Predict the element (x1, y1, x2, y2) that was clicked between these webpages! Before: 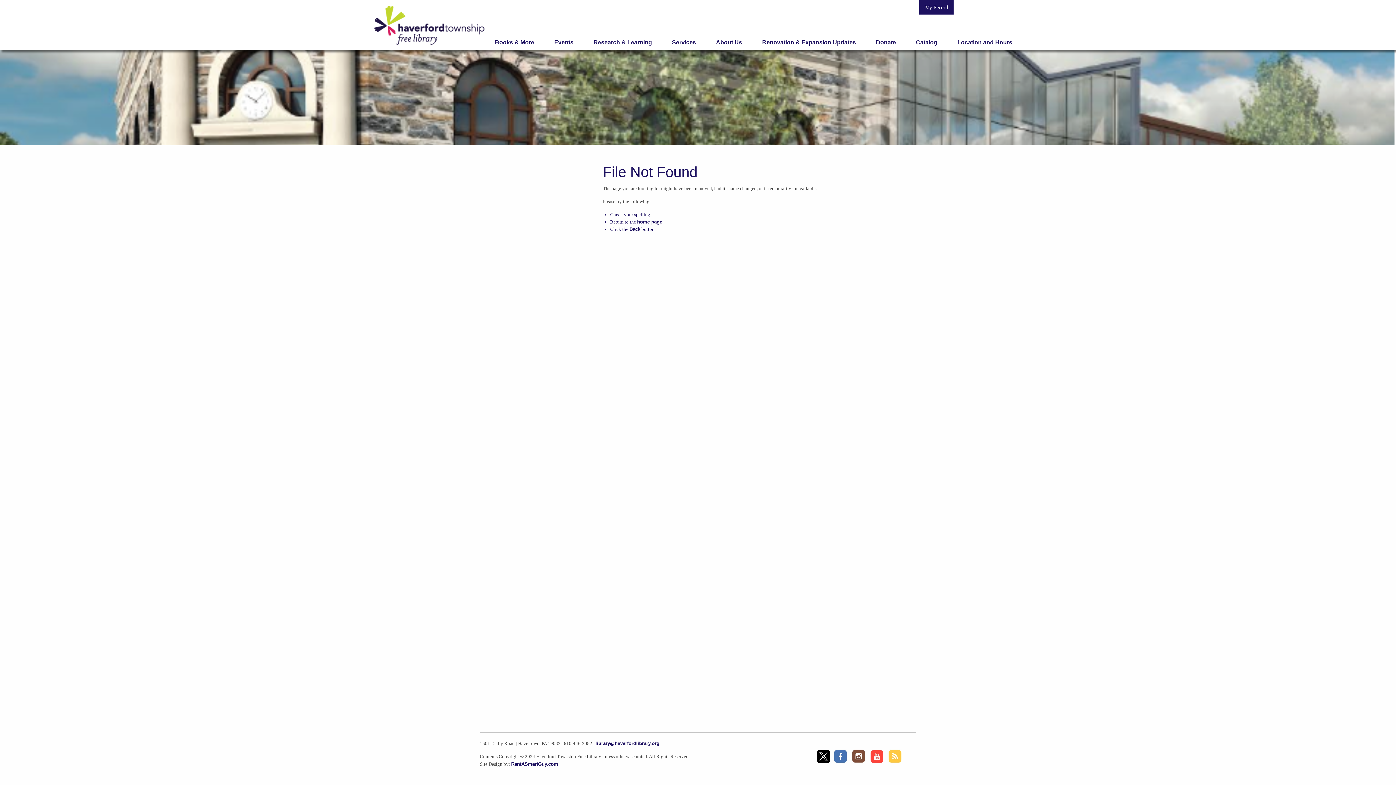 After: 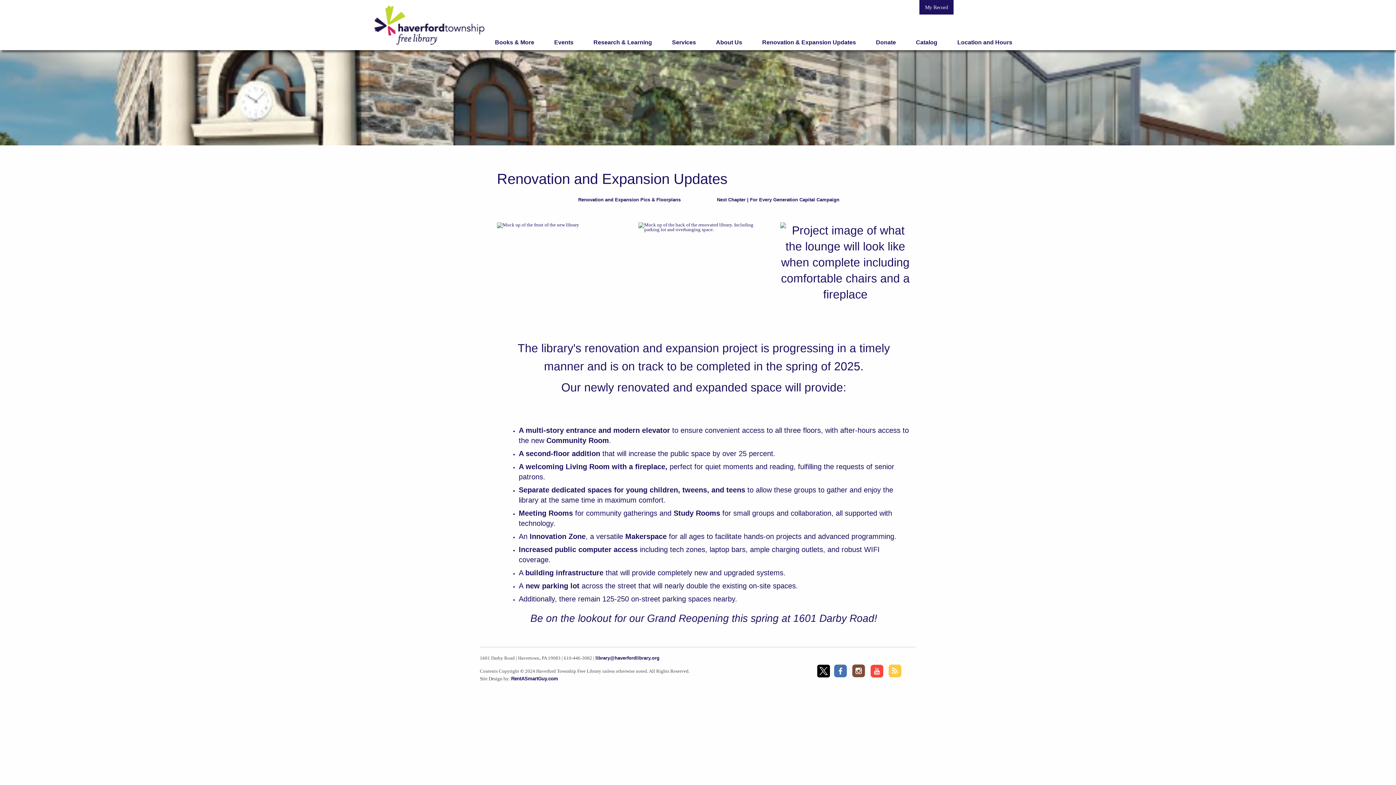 Action: label: Renovation & Expansion Updates bbox: (756, 33, 862, 50)